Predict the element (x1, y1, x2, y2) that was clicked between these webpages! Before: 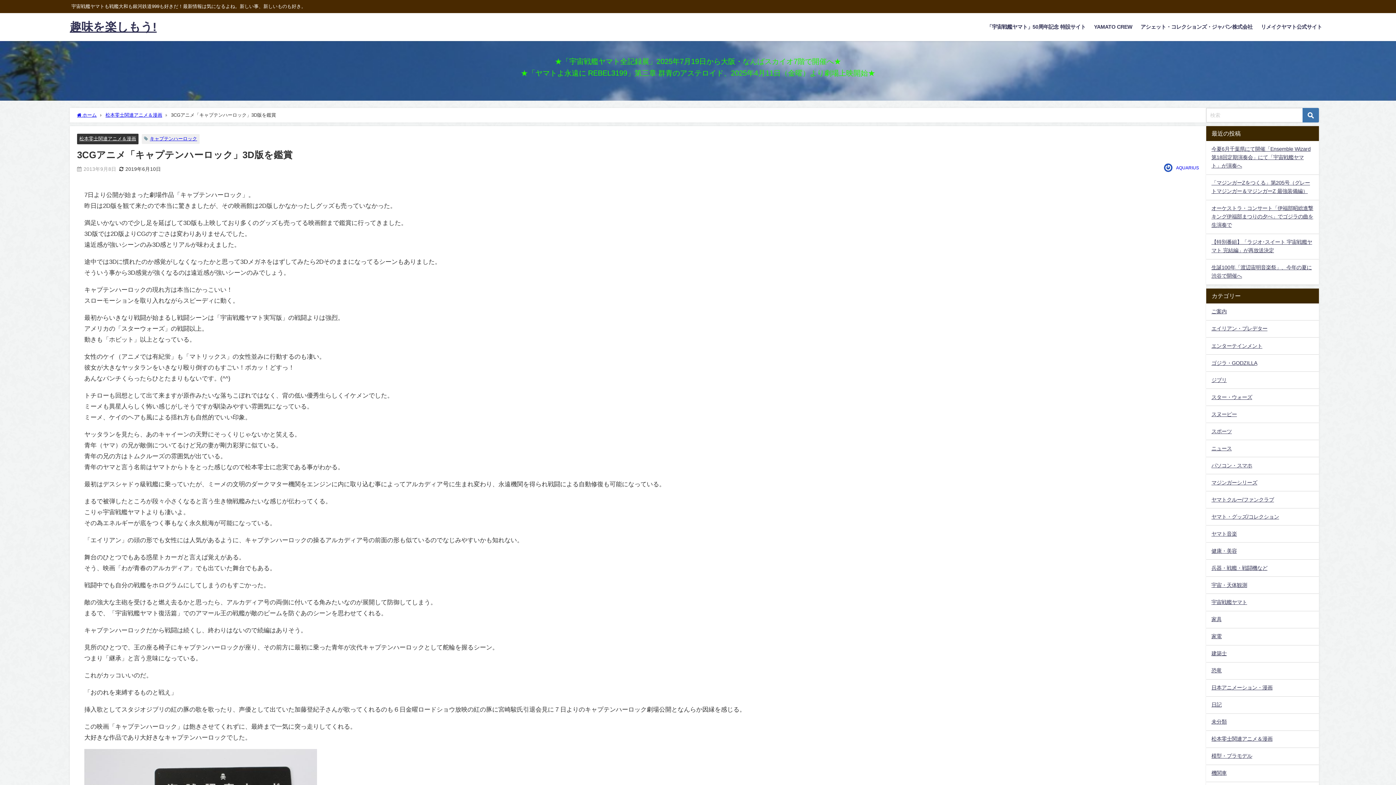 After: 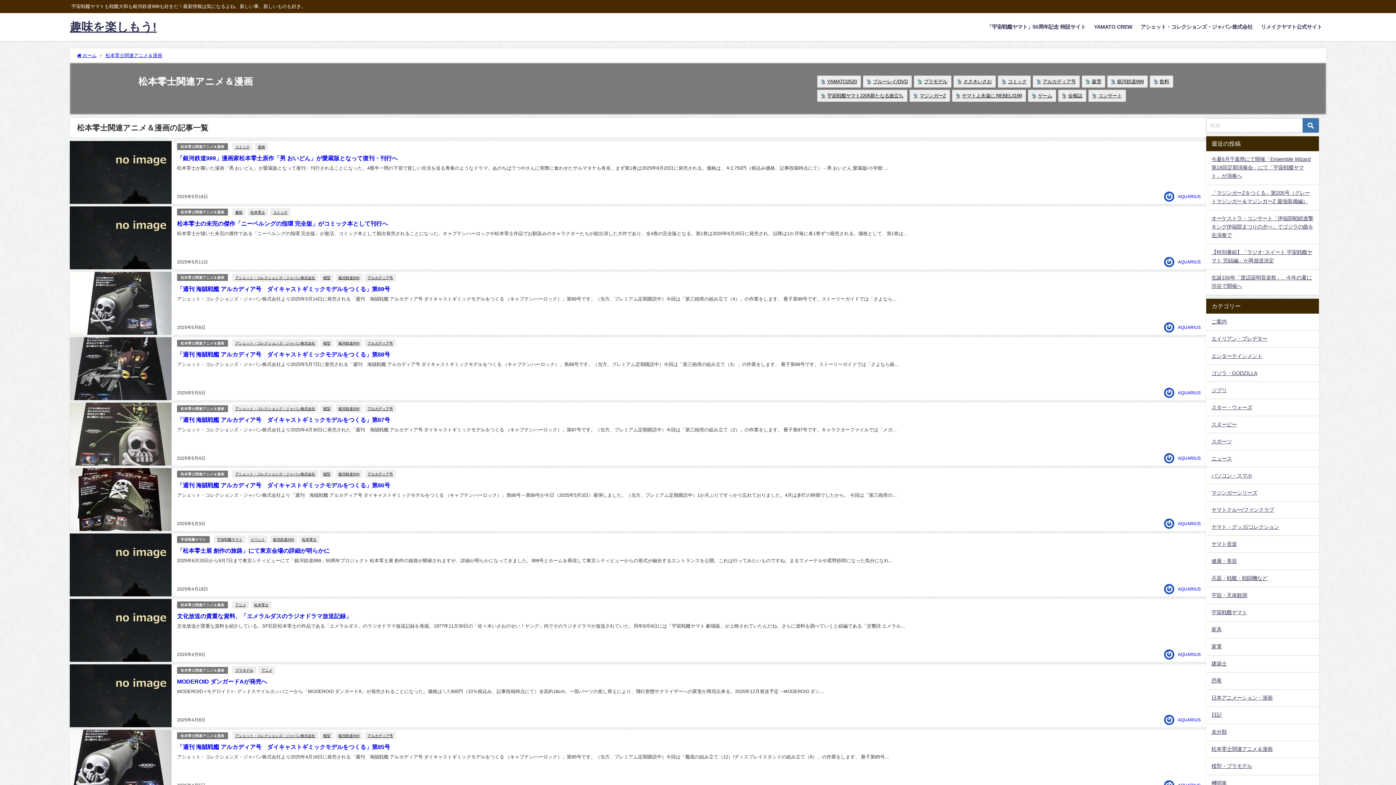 Action: bbox: (1206, 731, 1319, 747) label: 松本零士関連アニメ＆漫画